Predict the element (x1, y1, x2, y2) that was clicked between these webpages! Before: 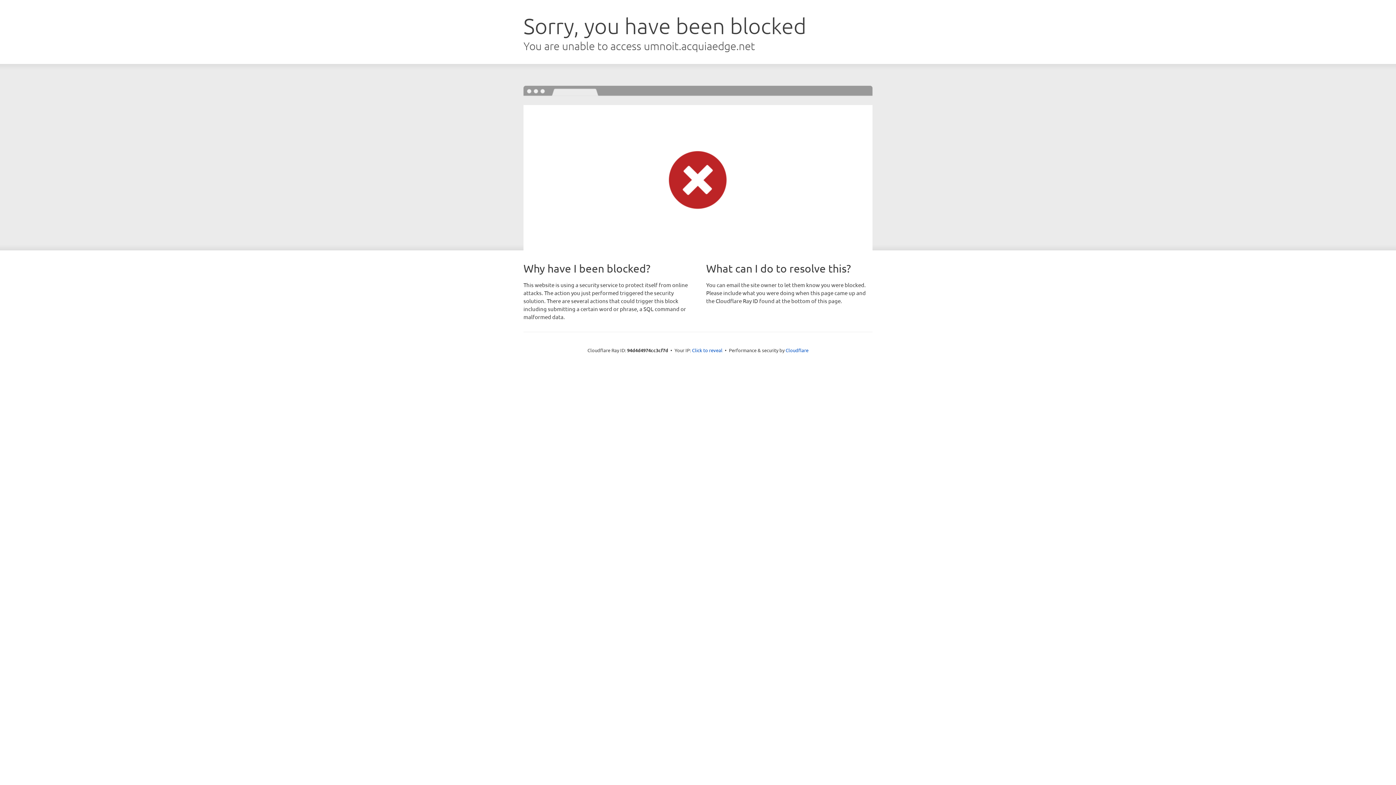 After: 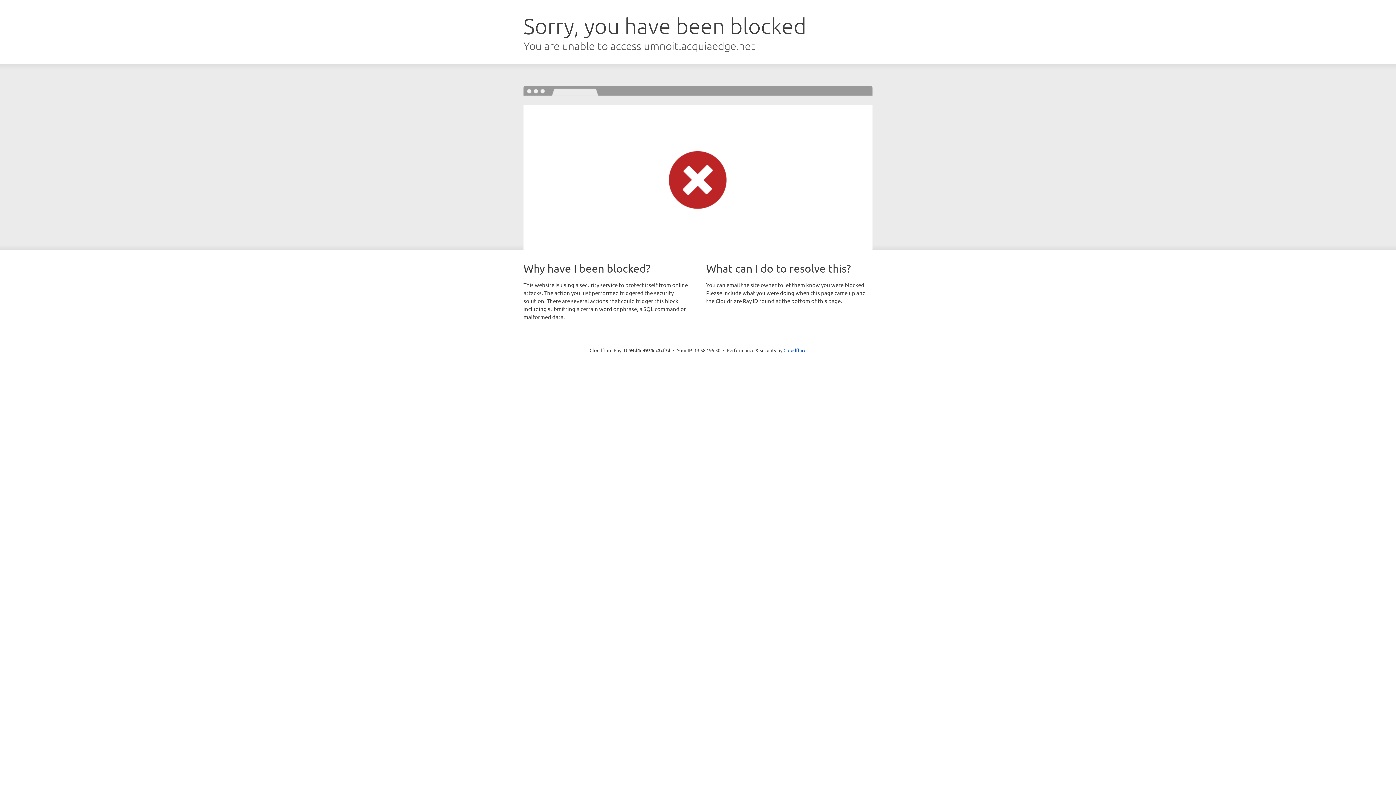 Action: bbox: (692, 346, 722, 353) label: Click to reveal